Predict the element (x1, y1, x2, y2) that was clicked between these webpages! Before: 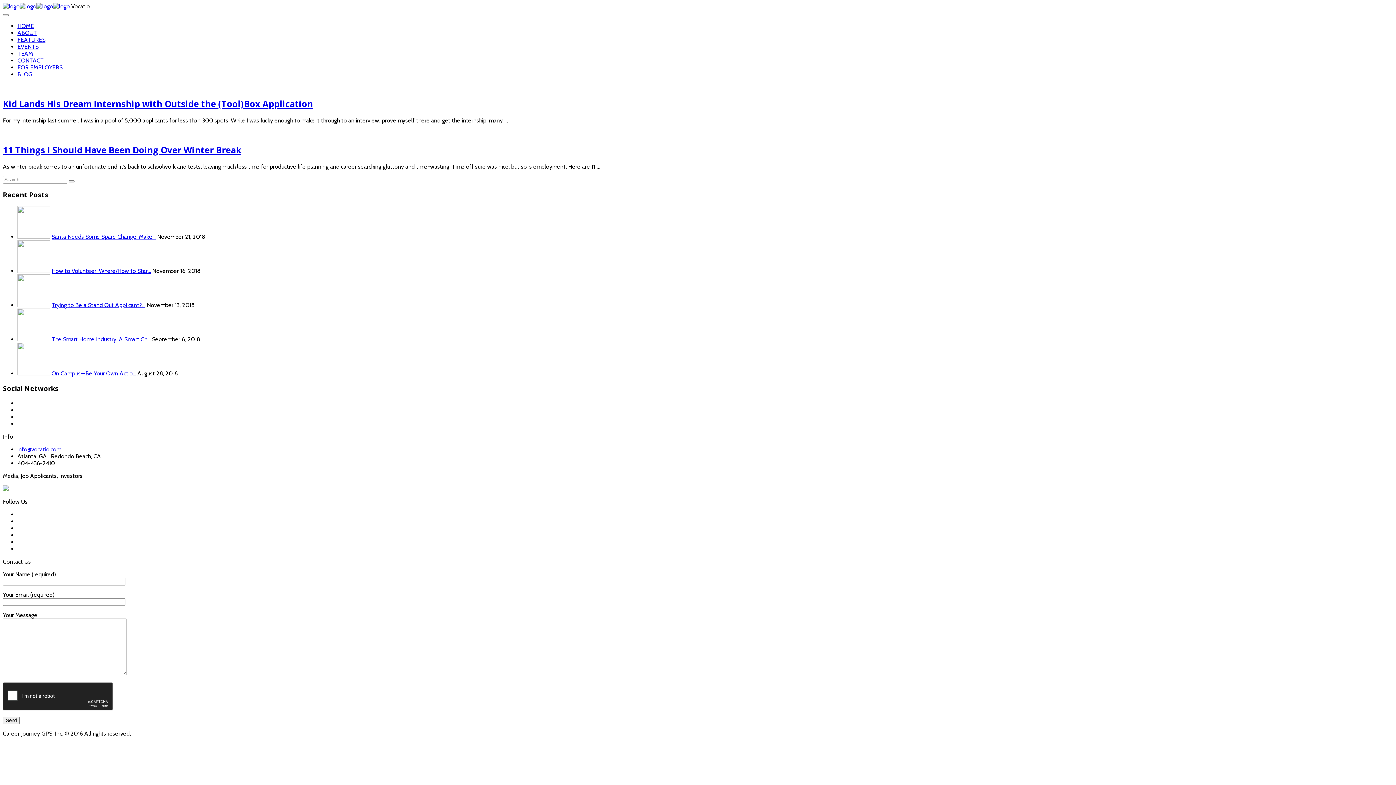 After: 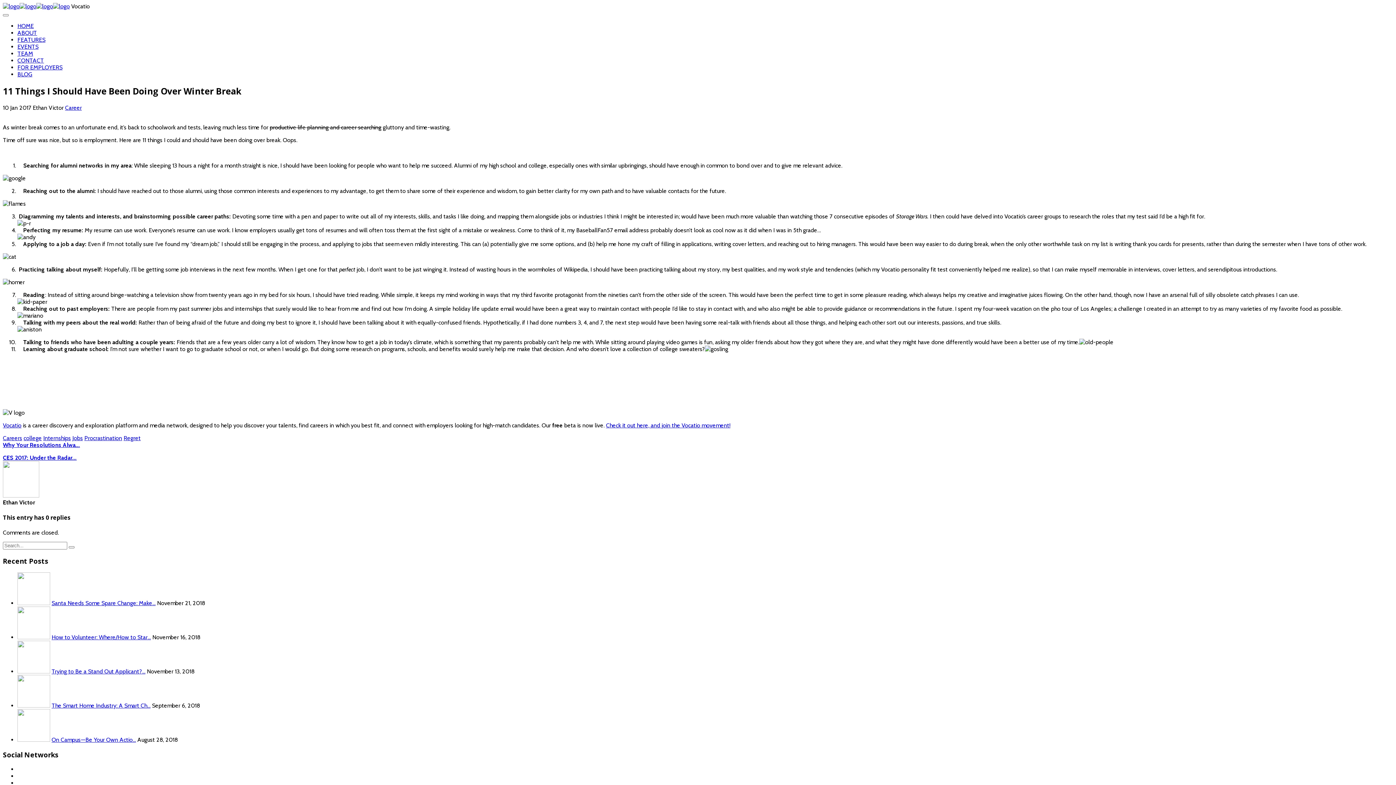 Action: label: 11 Things I Should Have Been Doing Over Winter Break bbox: (2, 143, 241, 155)